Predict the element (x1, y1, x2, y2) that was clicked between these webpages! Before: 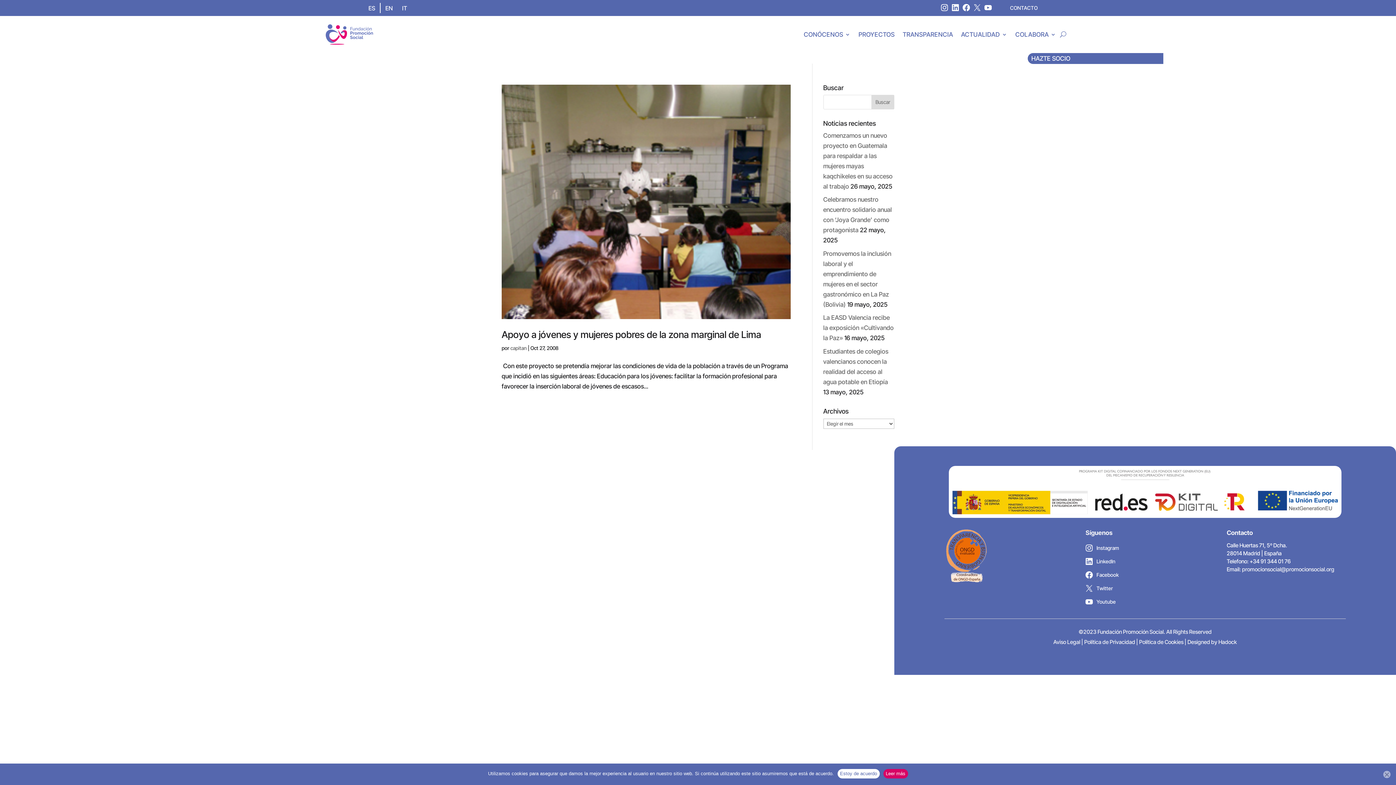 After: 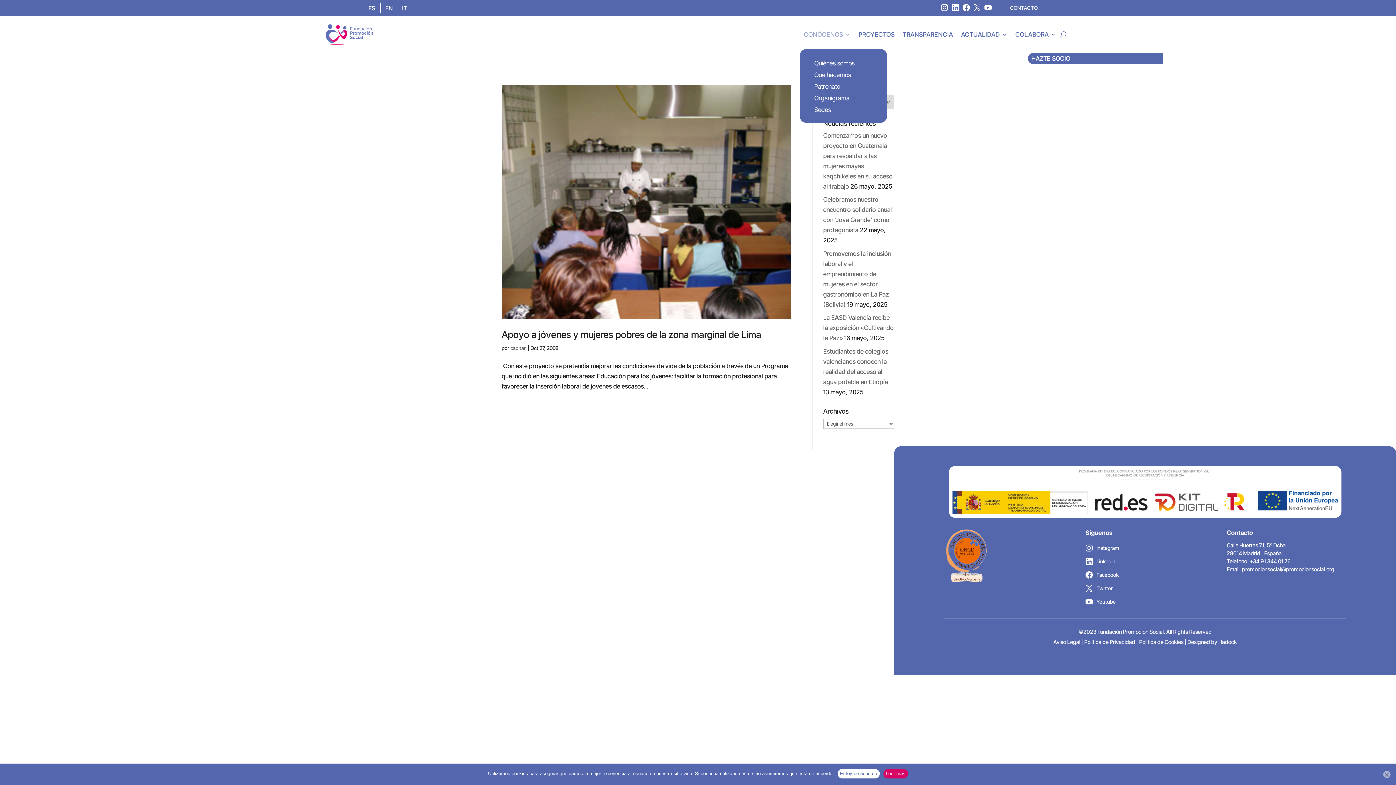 Action: bbox: (803, 19, 850, 49) label: CONÓCENOS